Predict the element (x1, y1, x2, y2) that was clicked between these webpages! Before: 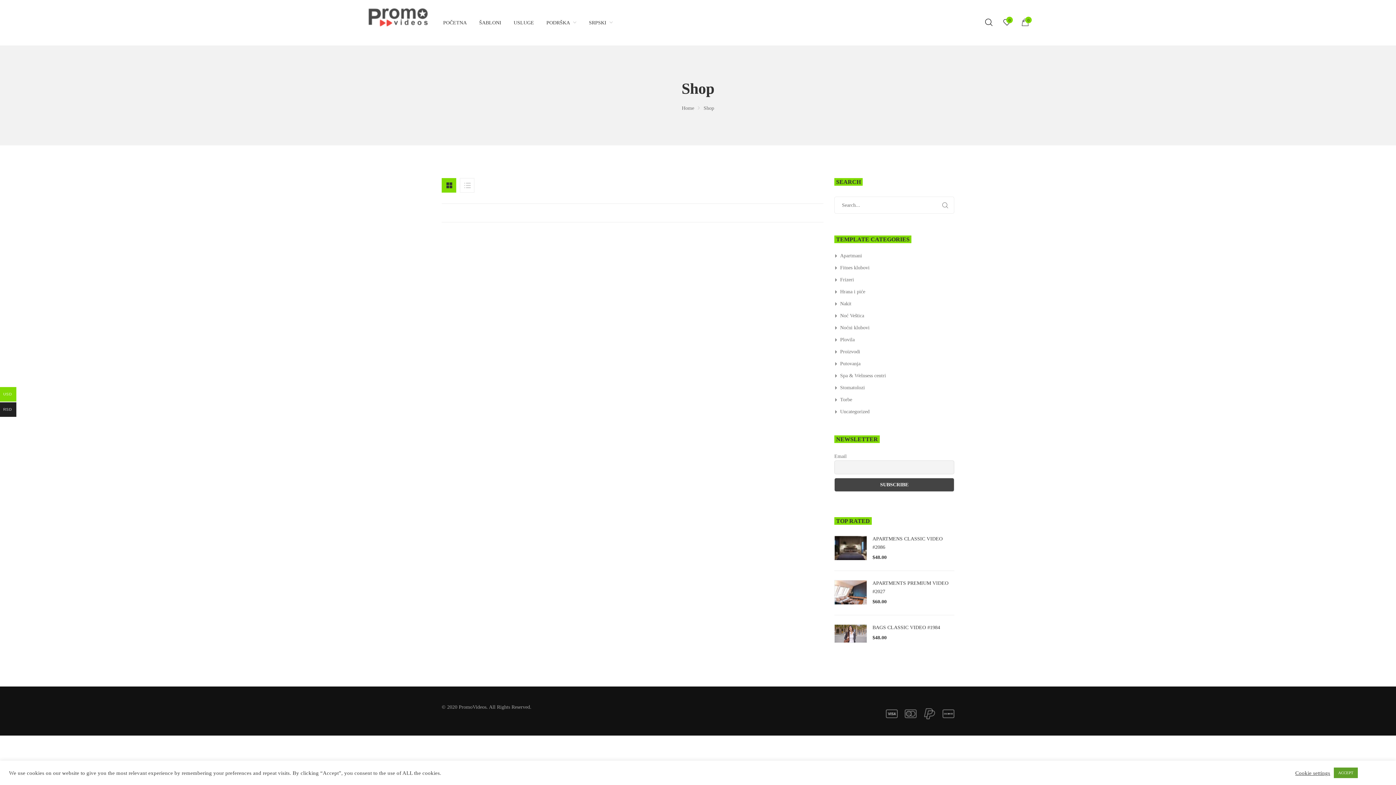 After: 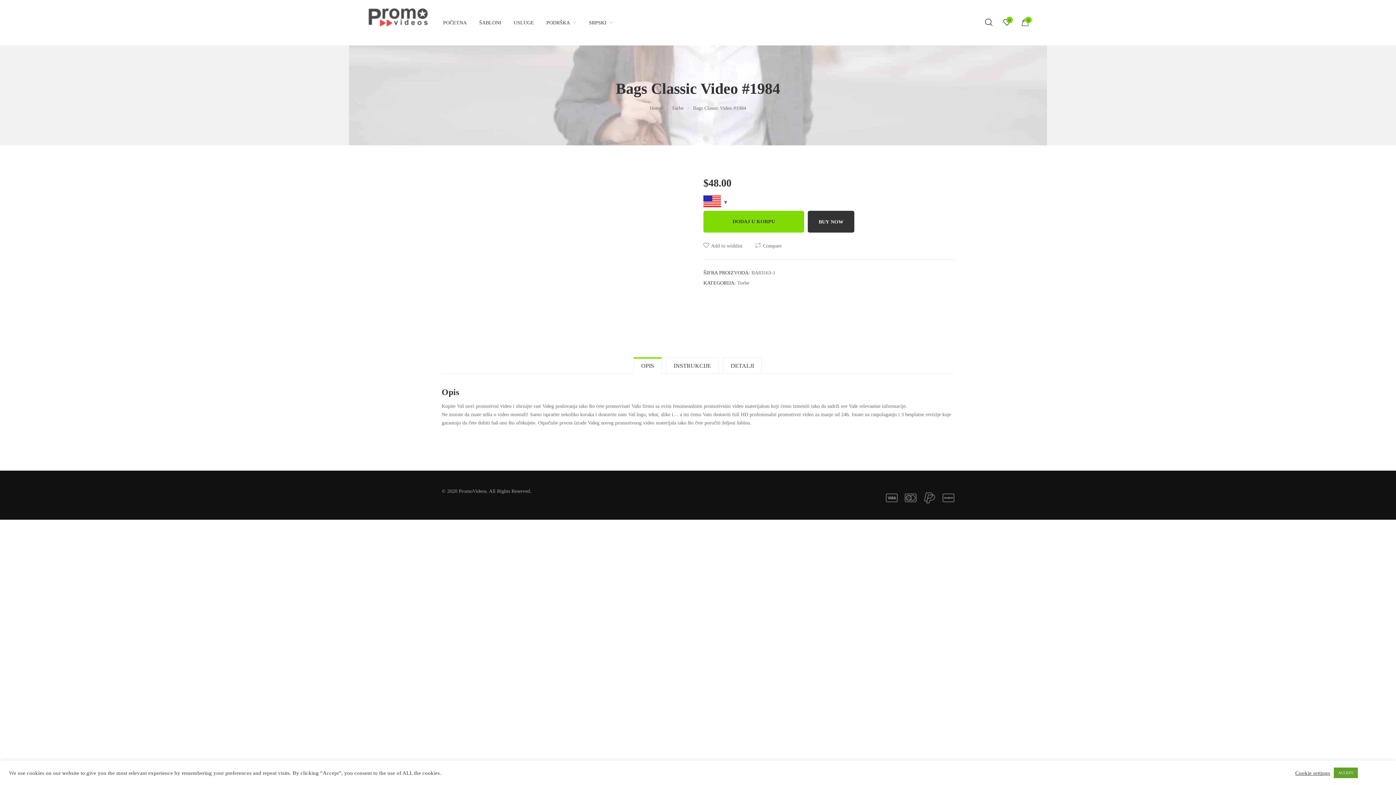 Action: label: BAGS CLASSIC VIDEO #1984 bbox: (872, 625, 940, 630)